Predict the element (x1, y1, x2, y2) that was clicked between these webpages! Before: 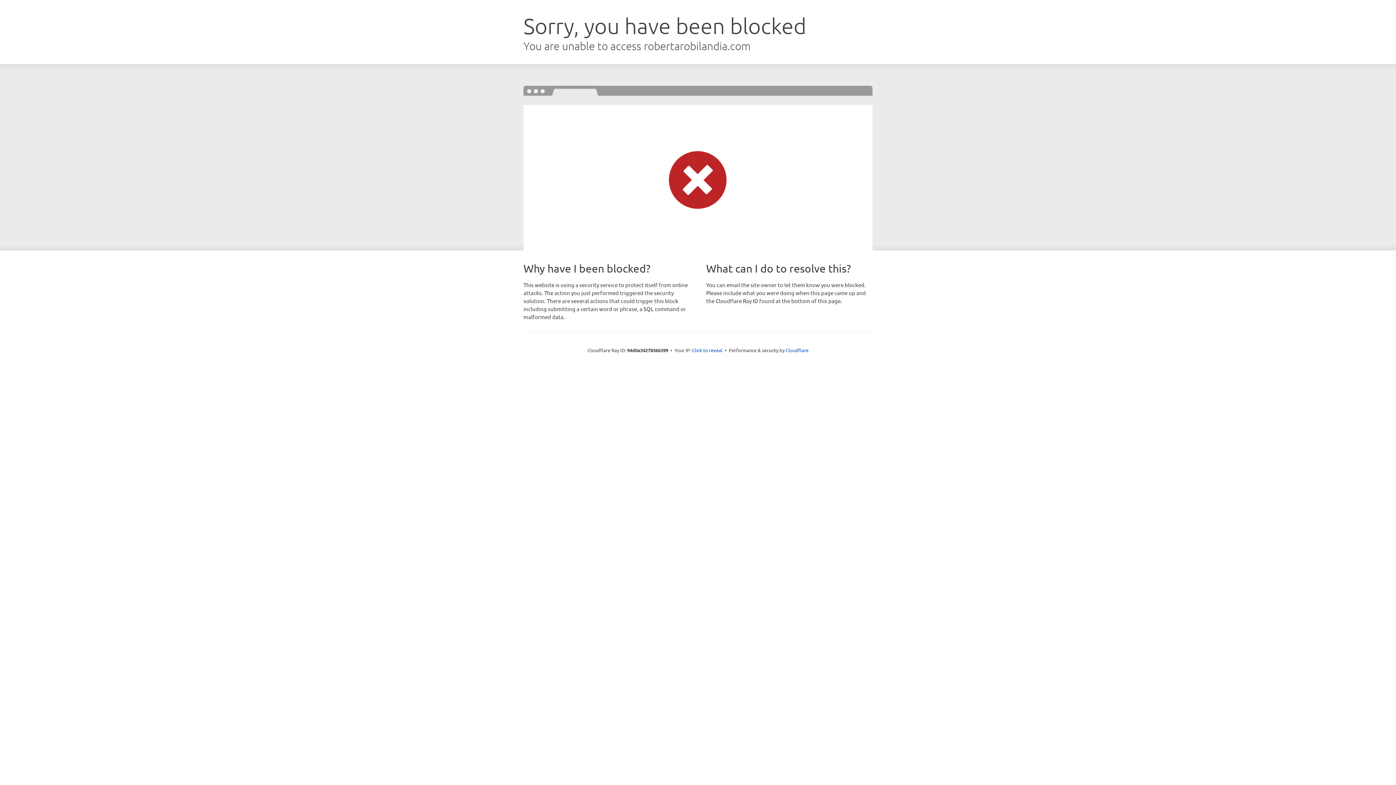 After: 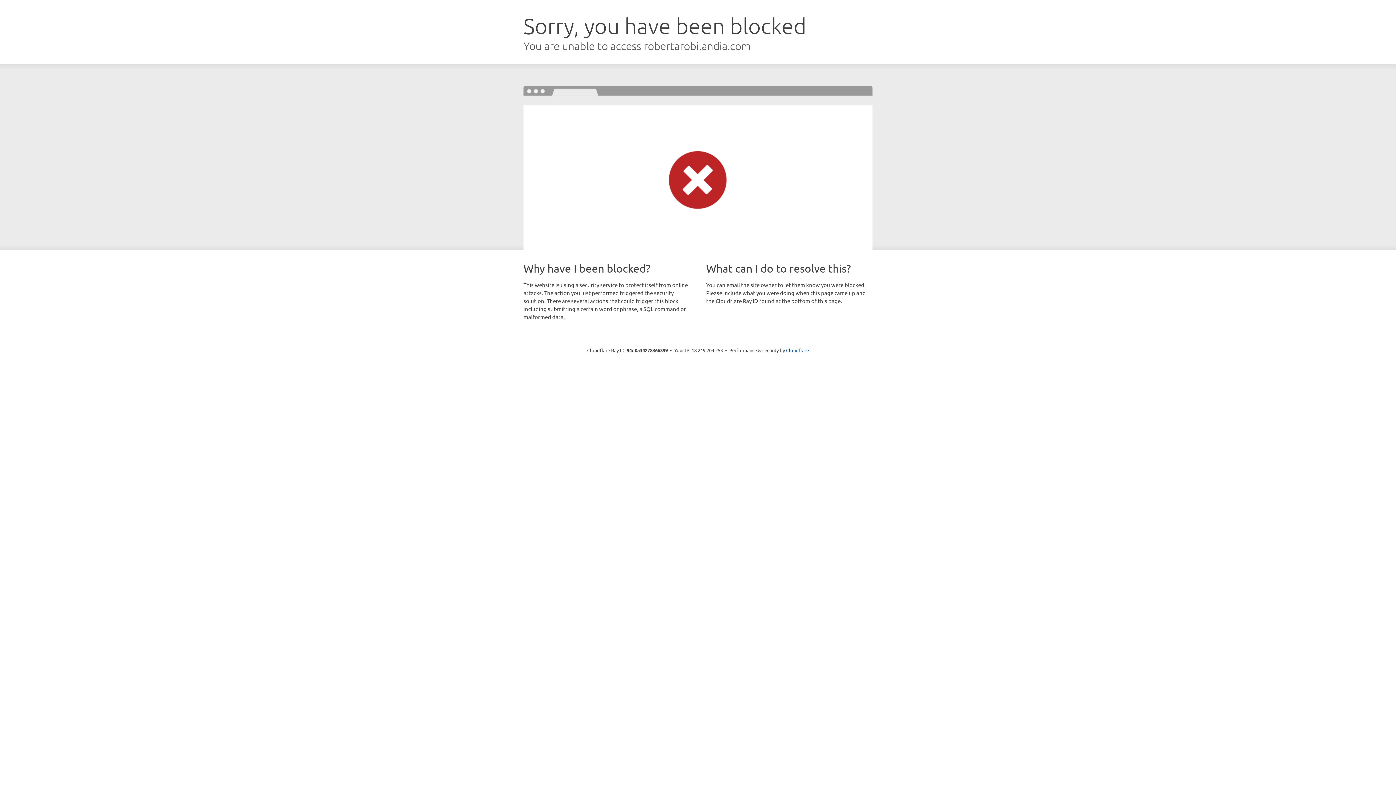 Action: label: Click to reveal bbox: (692, 346, 722, 353)